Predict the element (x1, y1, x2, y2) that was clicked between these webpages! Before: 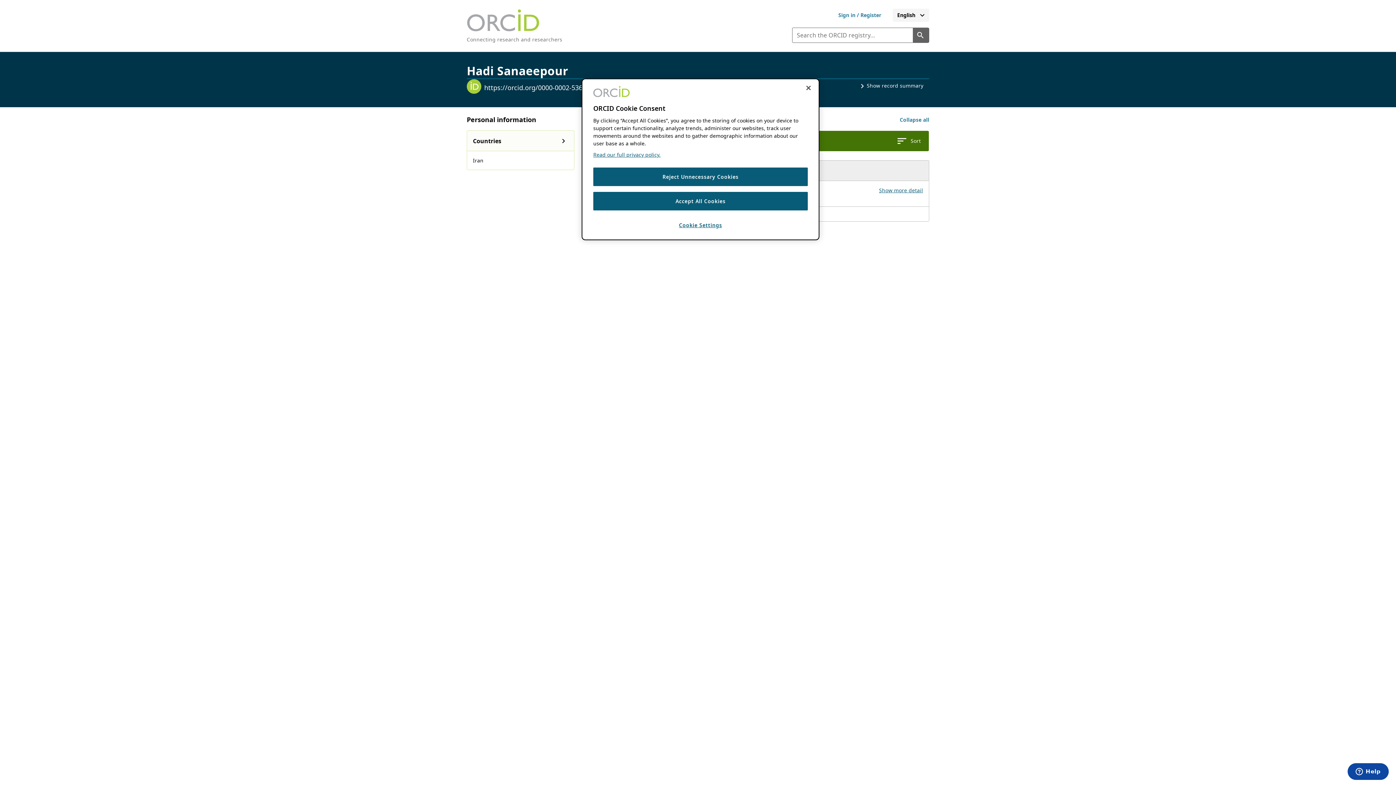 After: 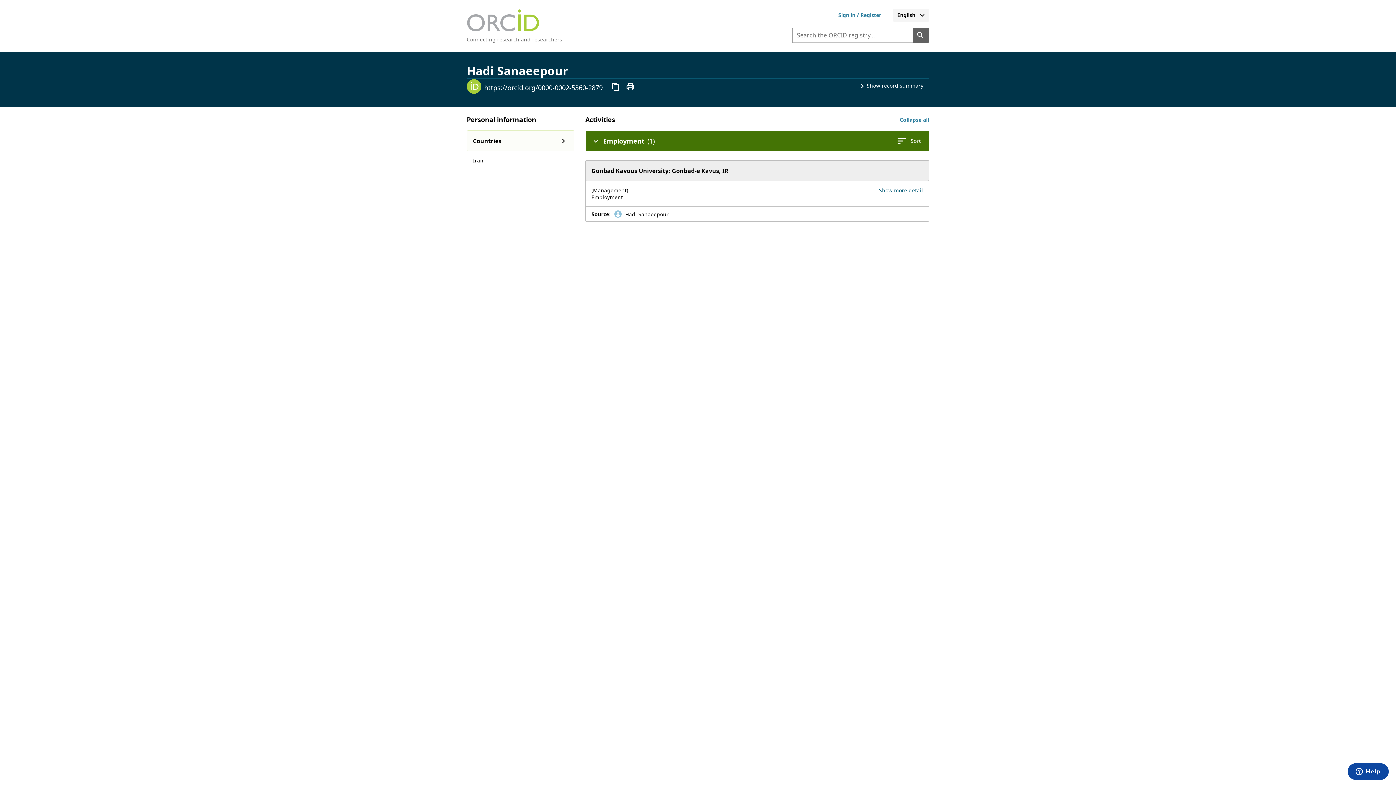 Action: label: Reject Unnecessary Cookies bbox: (593, 167, 808, 186)